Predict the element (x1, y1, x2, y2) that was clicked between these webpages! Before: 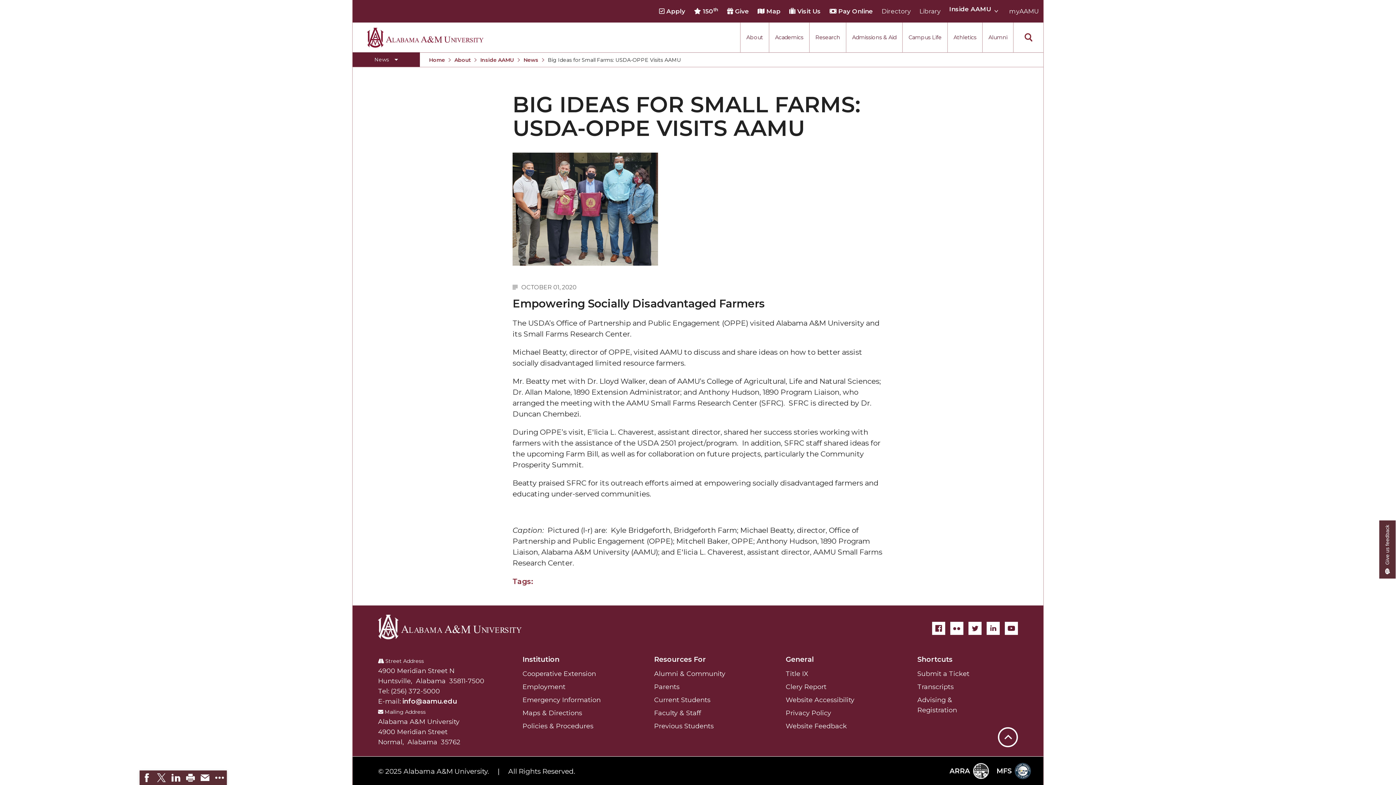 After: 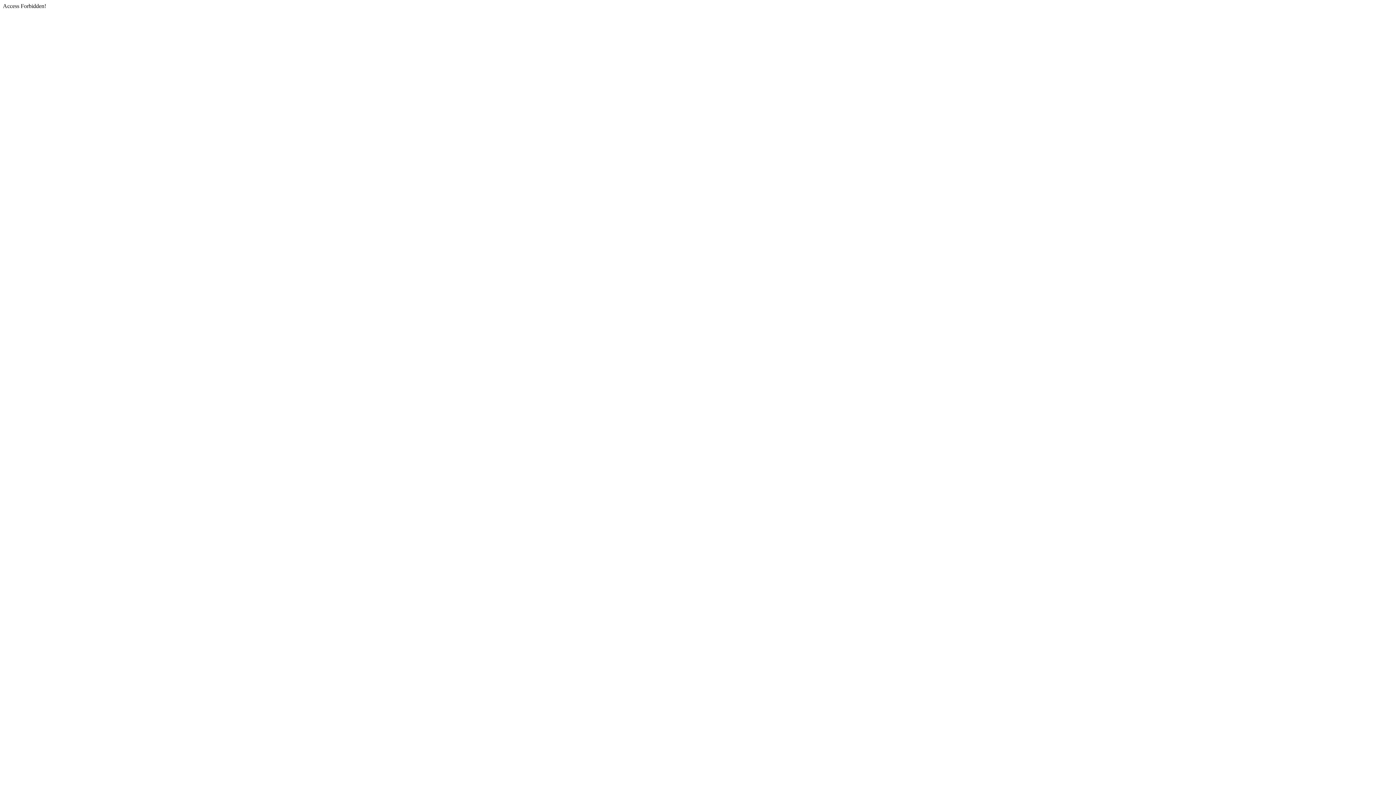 Action: label: Library bbox: (919, 6, 940, 15)